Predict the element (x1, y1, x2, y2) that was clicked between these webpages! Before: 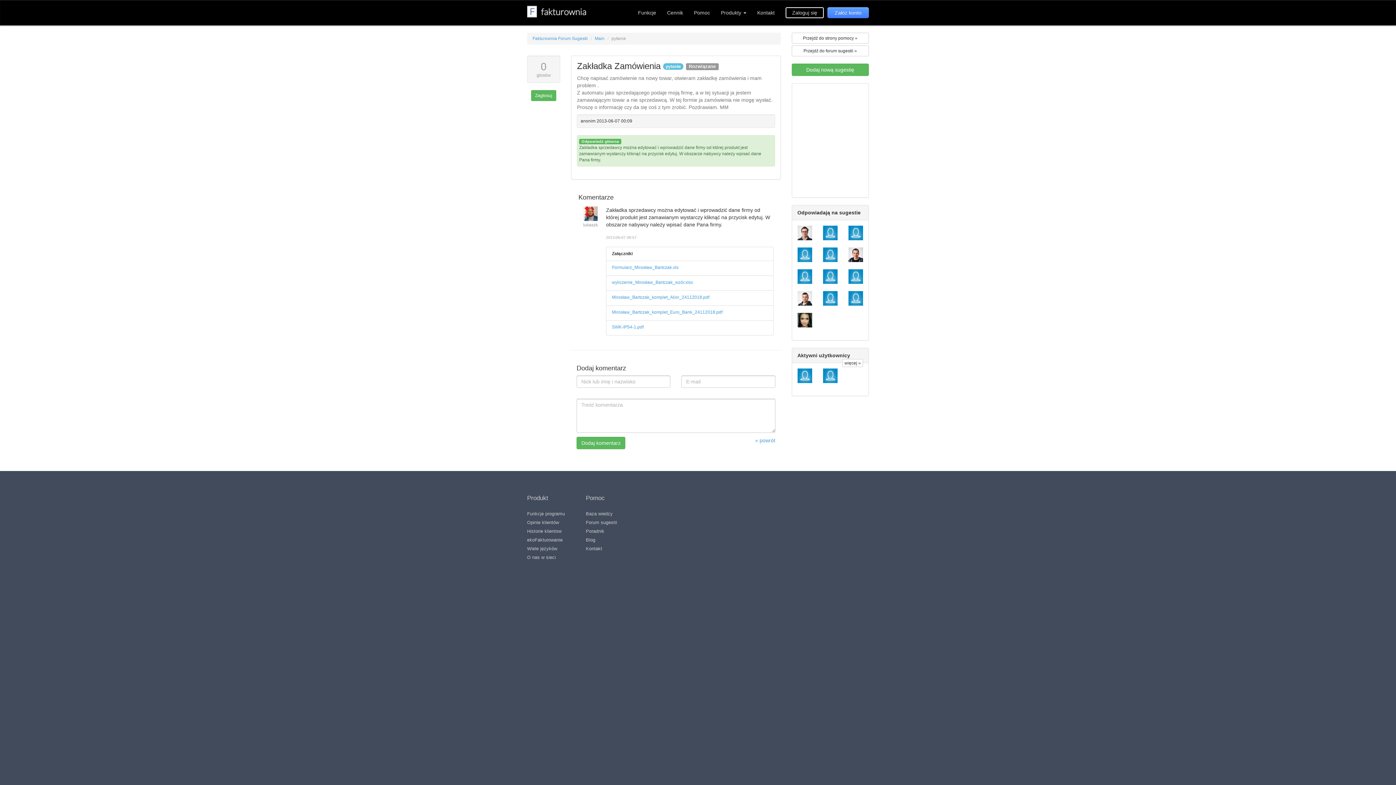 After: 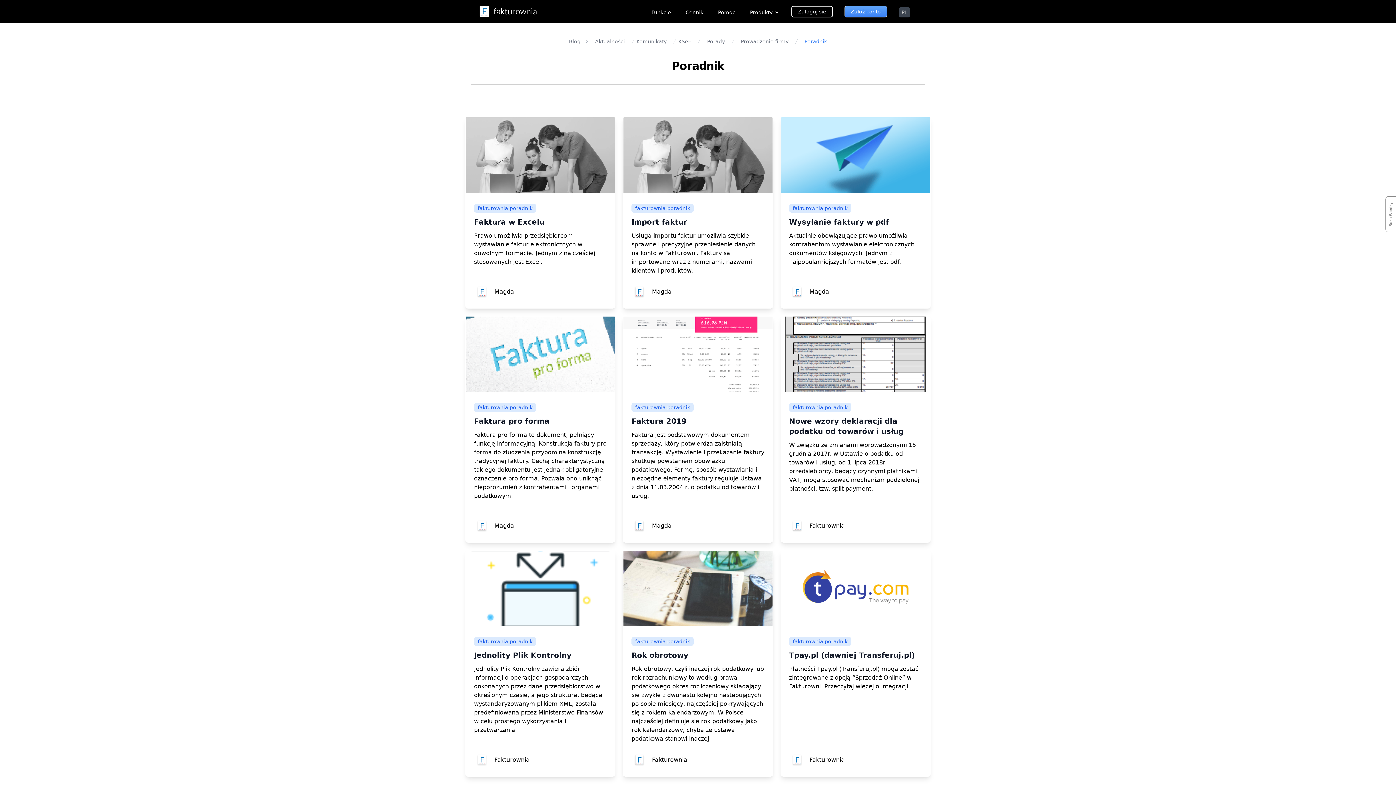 Action: bbox: (586, 528, 633, 536) label: Poradnik